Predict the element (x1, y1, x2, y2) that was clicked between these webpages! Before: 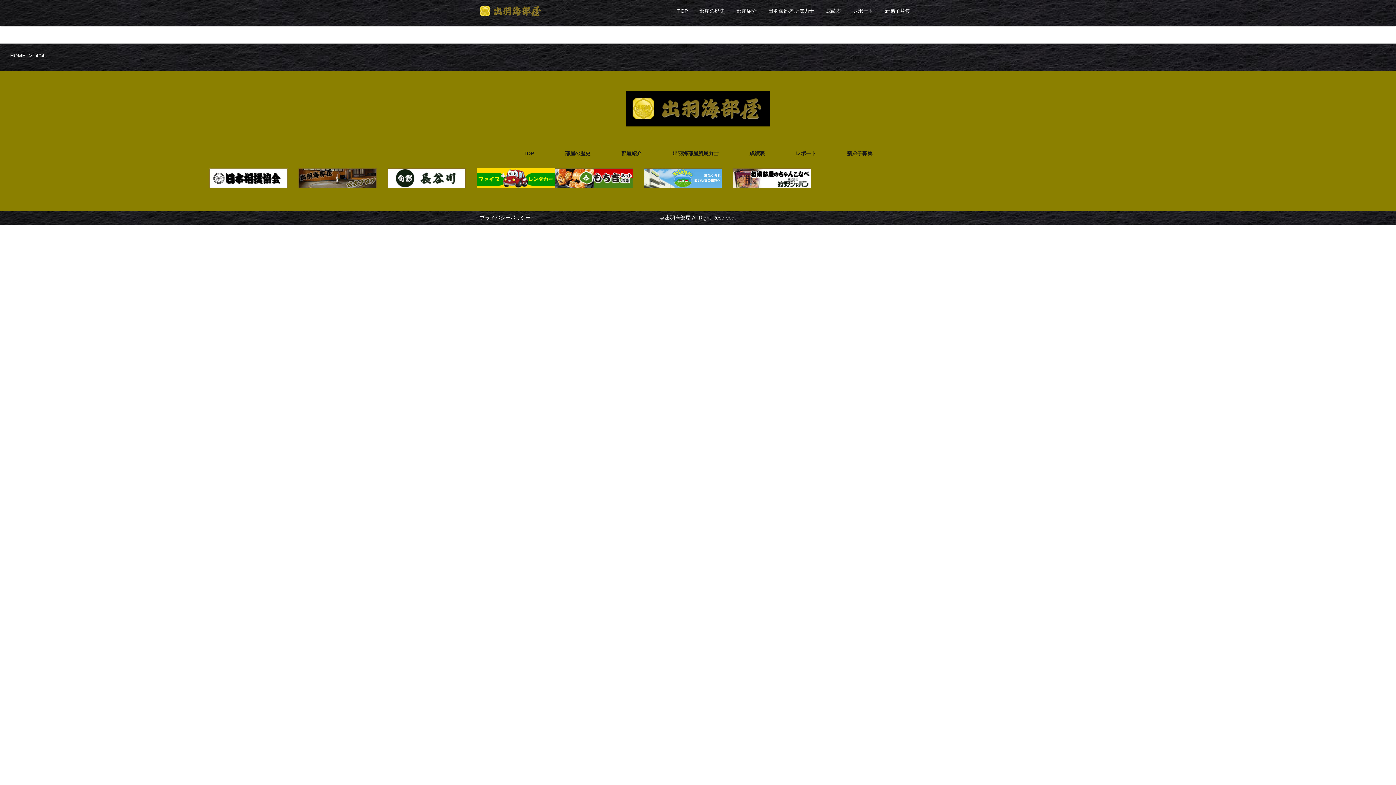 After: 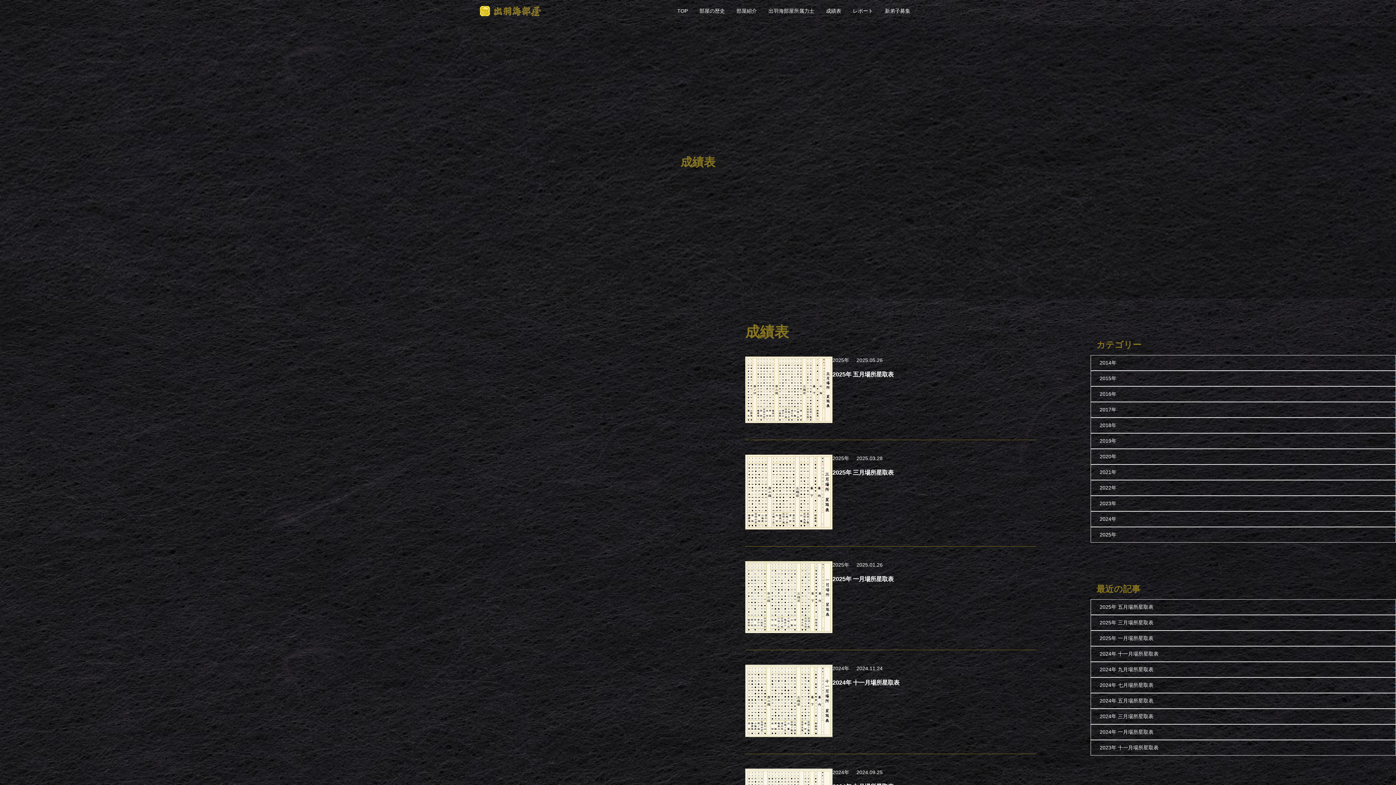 Action: label: 成績表 bbox: (820, 1, 847, 20)